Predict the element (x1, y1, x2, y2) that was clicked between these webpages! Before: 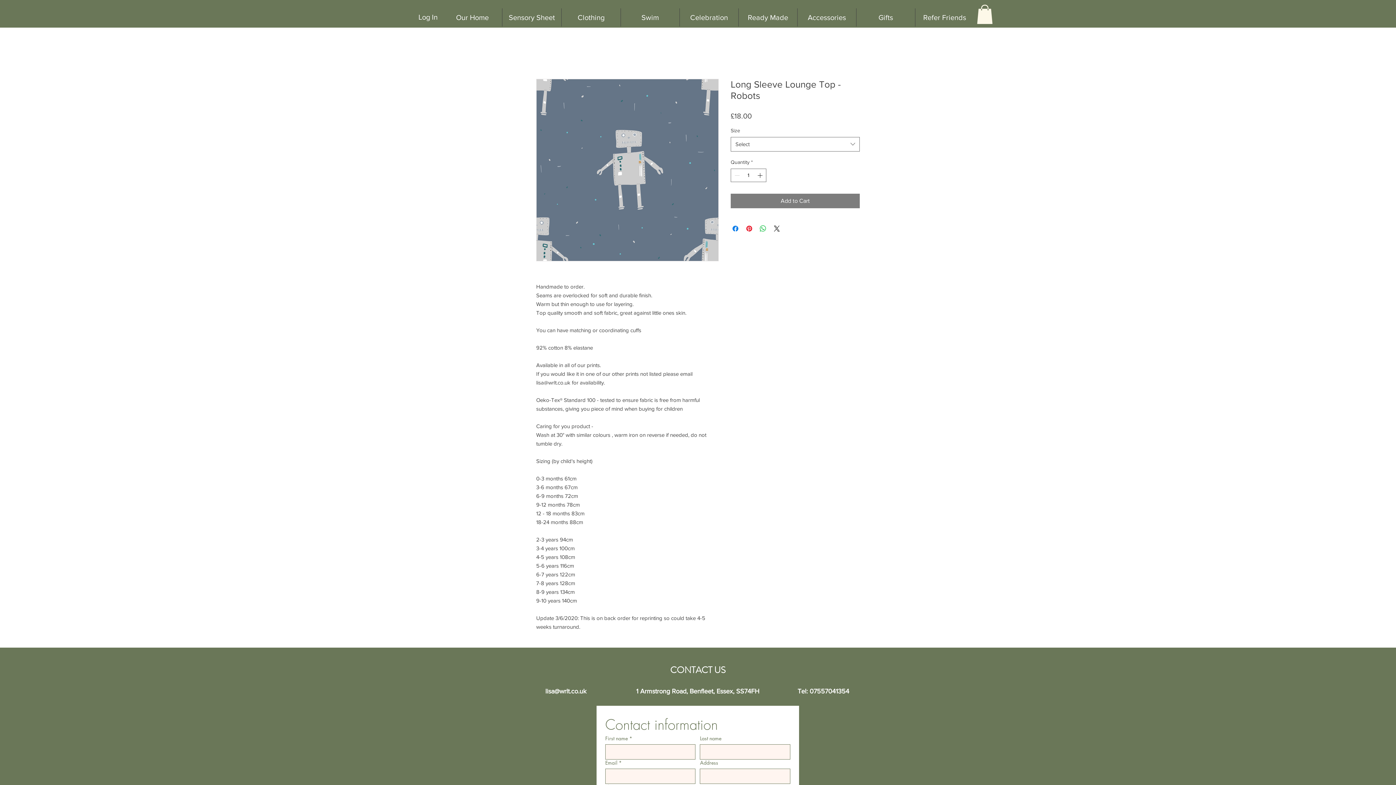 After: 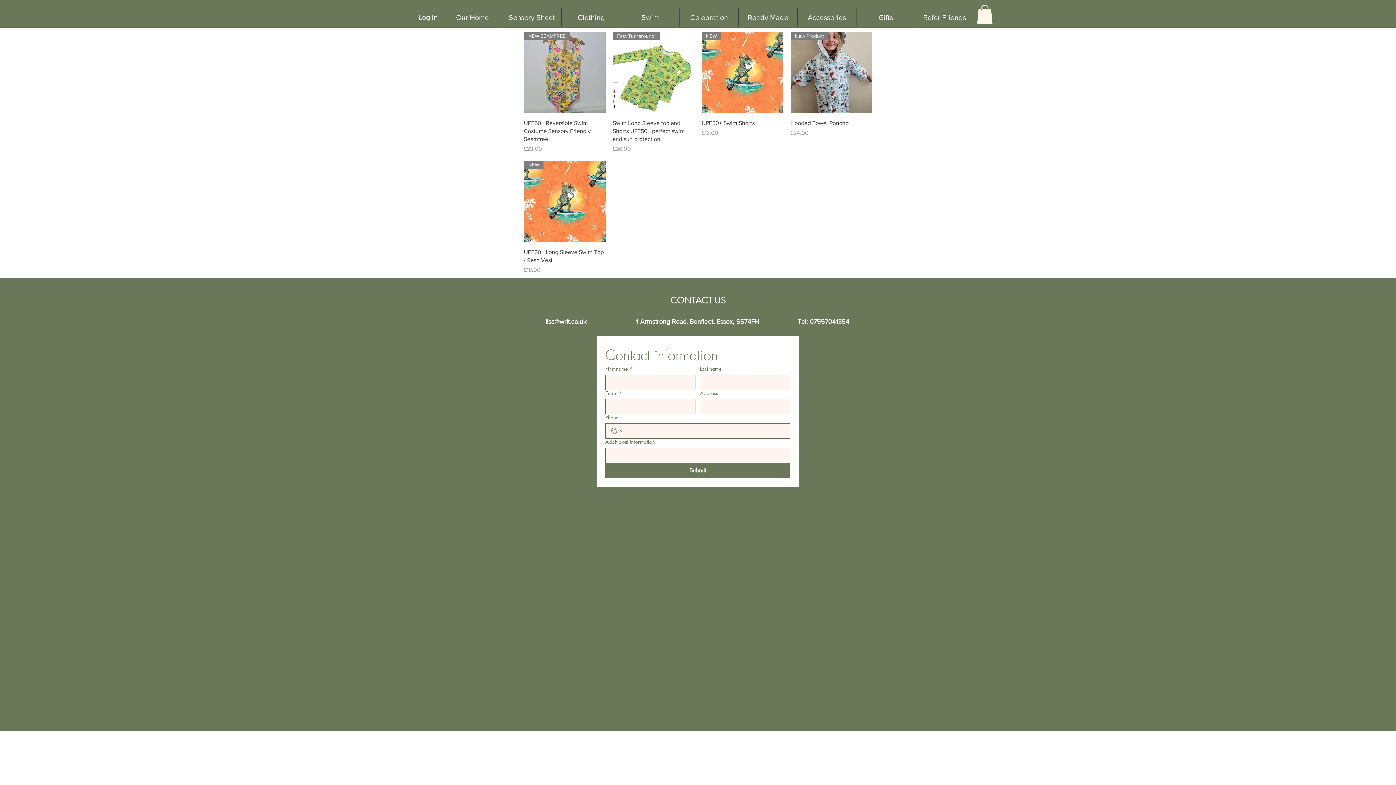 Action: bbox: (620, 8, 679, 26) label: Swim